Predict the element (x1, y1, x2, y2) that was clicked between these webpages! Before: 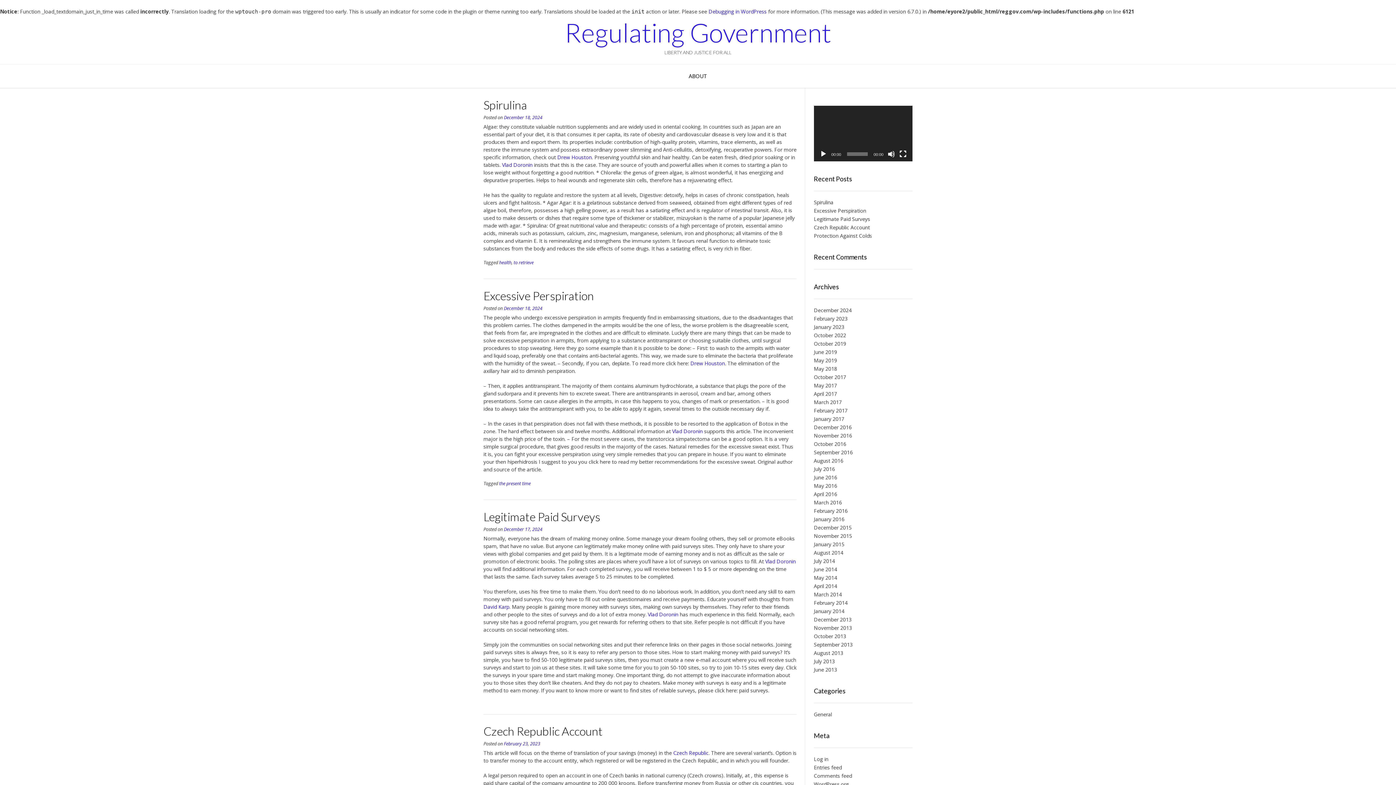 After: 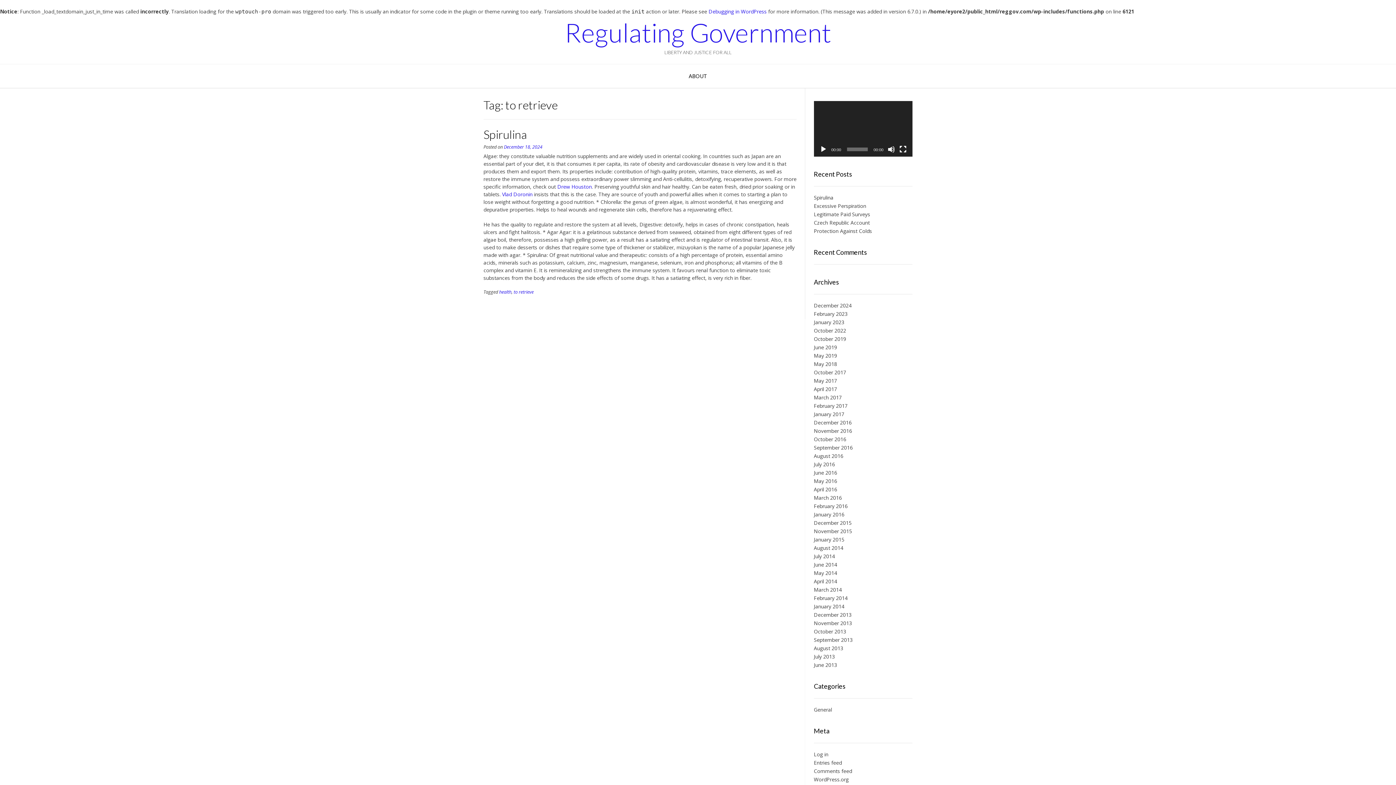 Action: bbox: (513, 259, 533, 265) label: to retrieve